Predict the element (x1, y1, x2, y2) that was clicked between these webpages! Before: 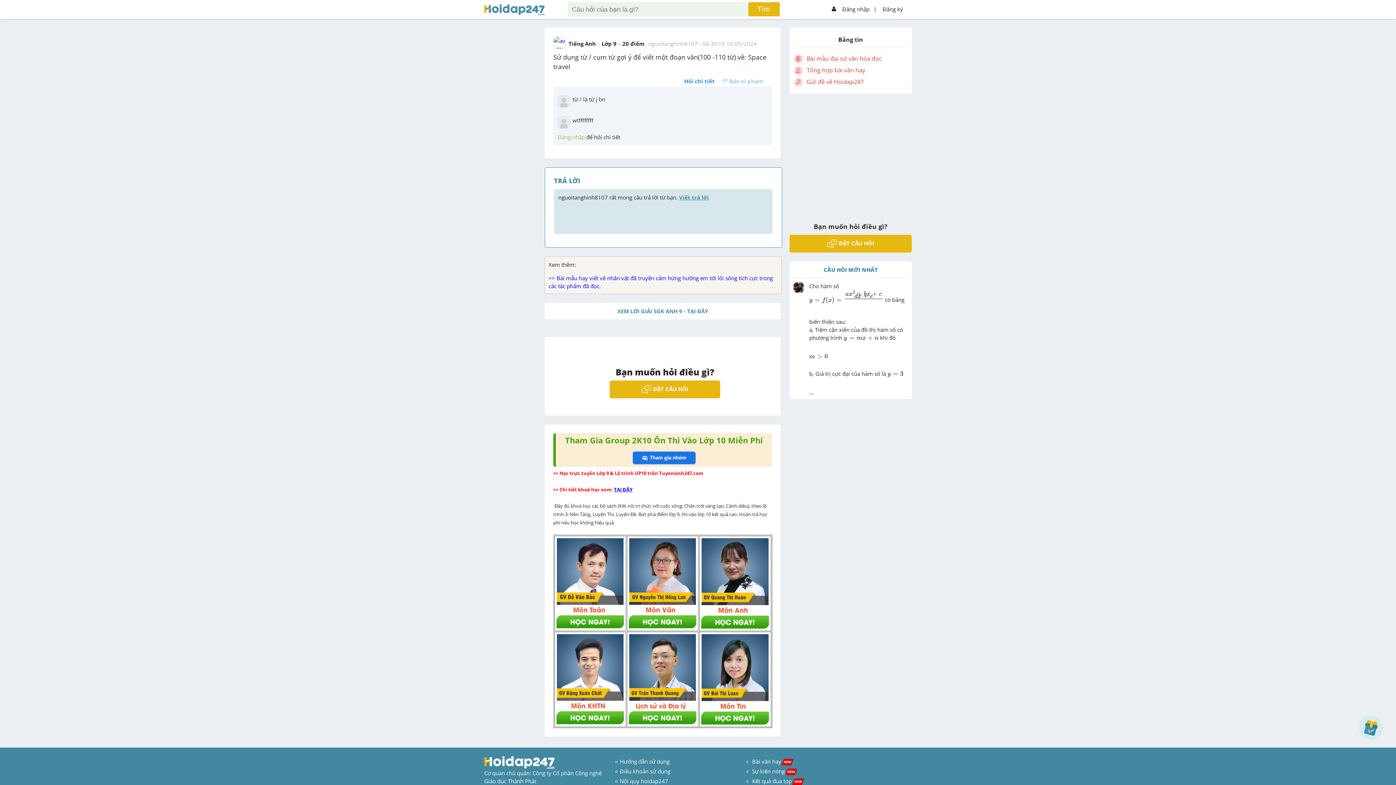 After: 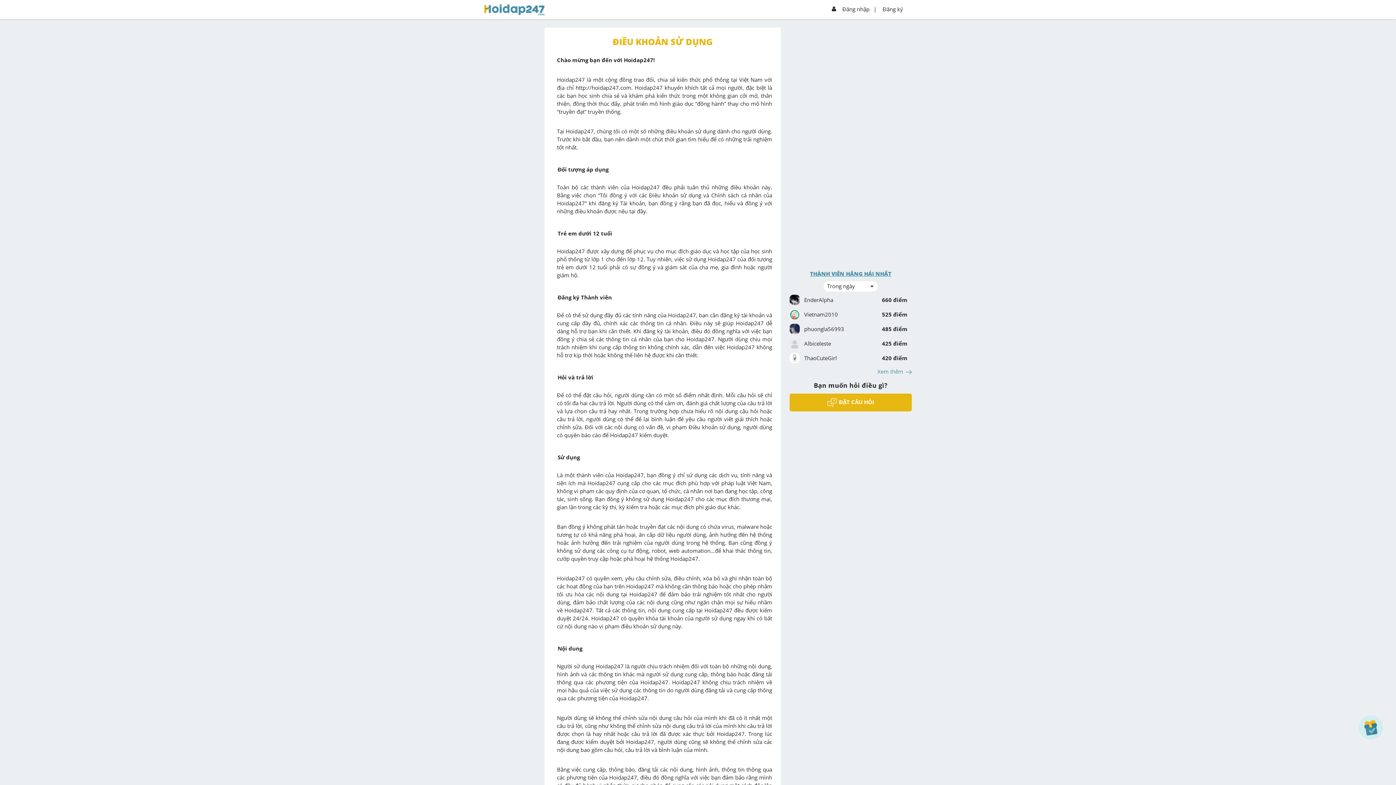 Action: bbox: (620, 767, 670, 775) label: Điều khoản sử dụng